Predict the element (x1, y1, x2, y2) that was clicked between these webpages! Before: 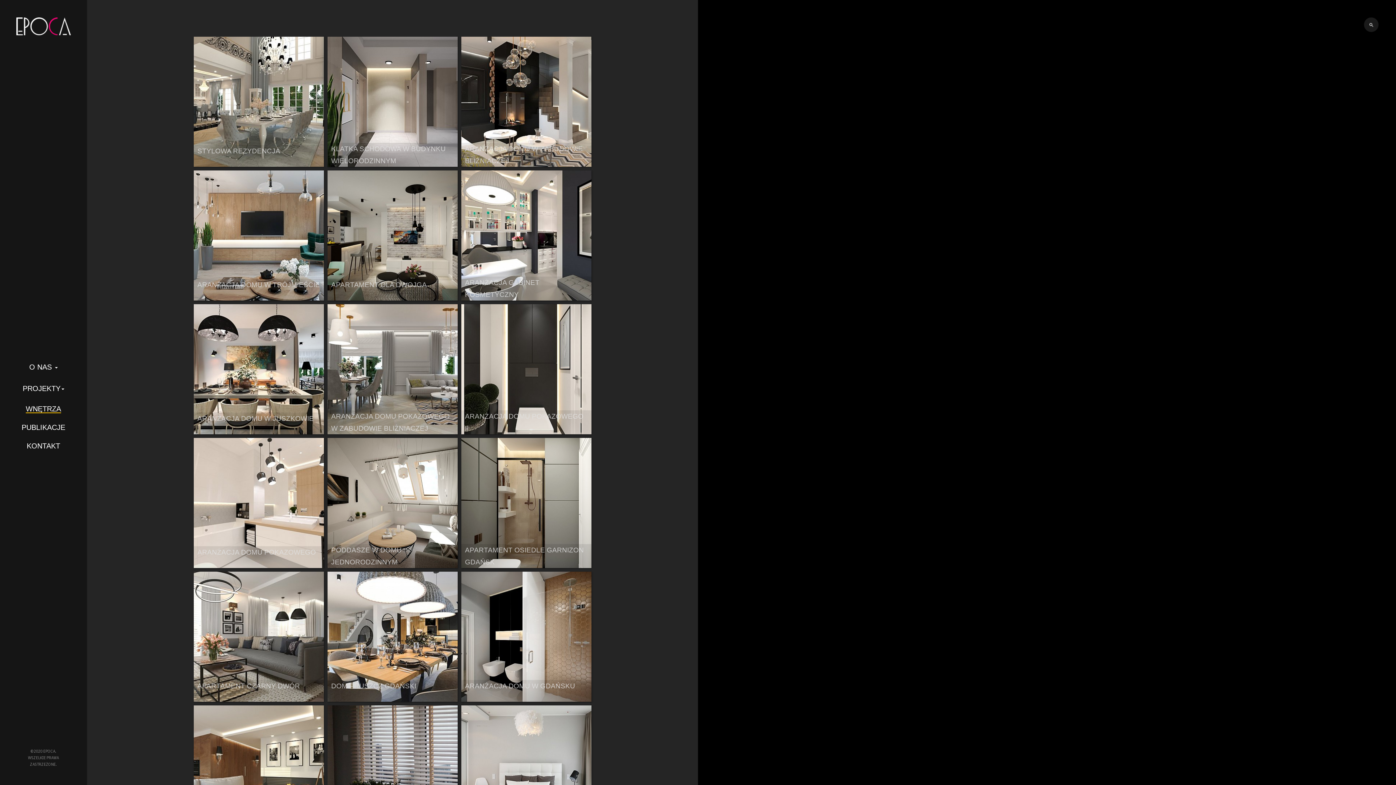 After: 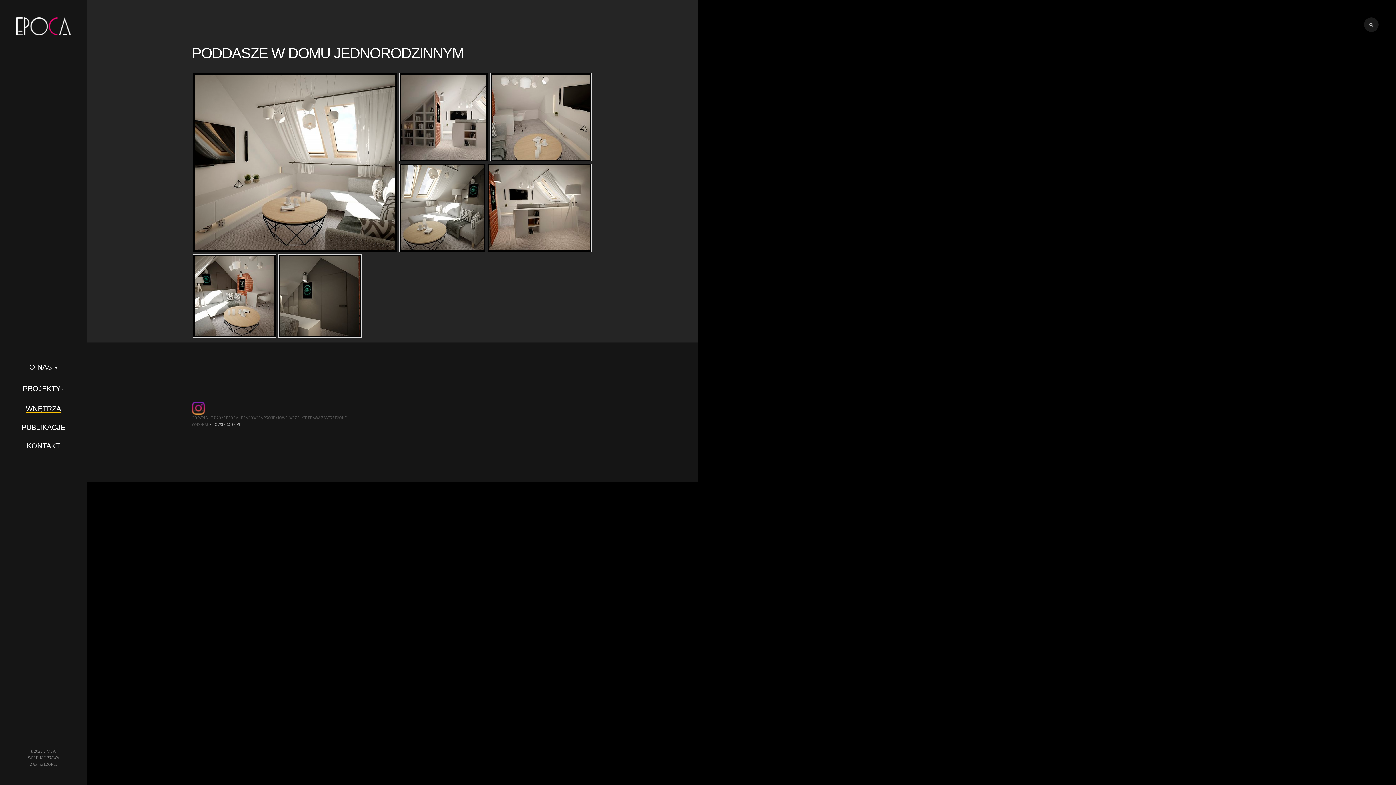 Action: bbox: (327, 438, 457, 568) label: PODDASZE W DOMU JEDNORODZINNYM